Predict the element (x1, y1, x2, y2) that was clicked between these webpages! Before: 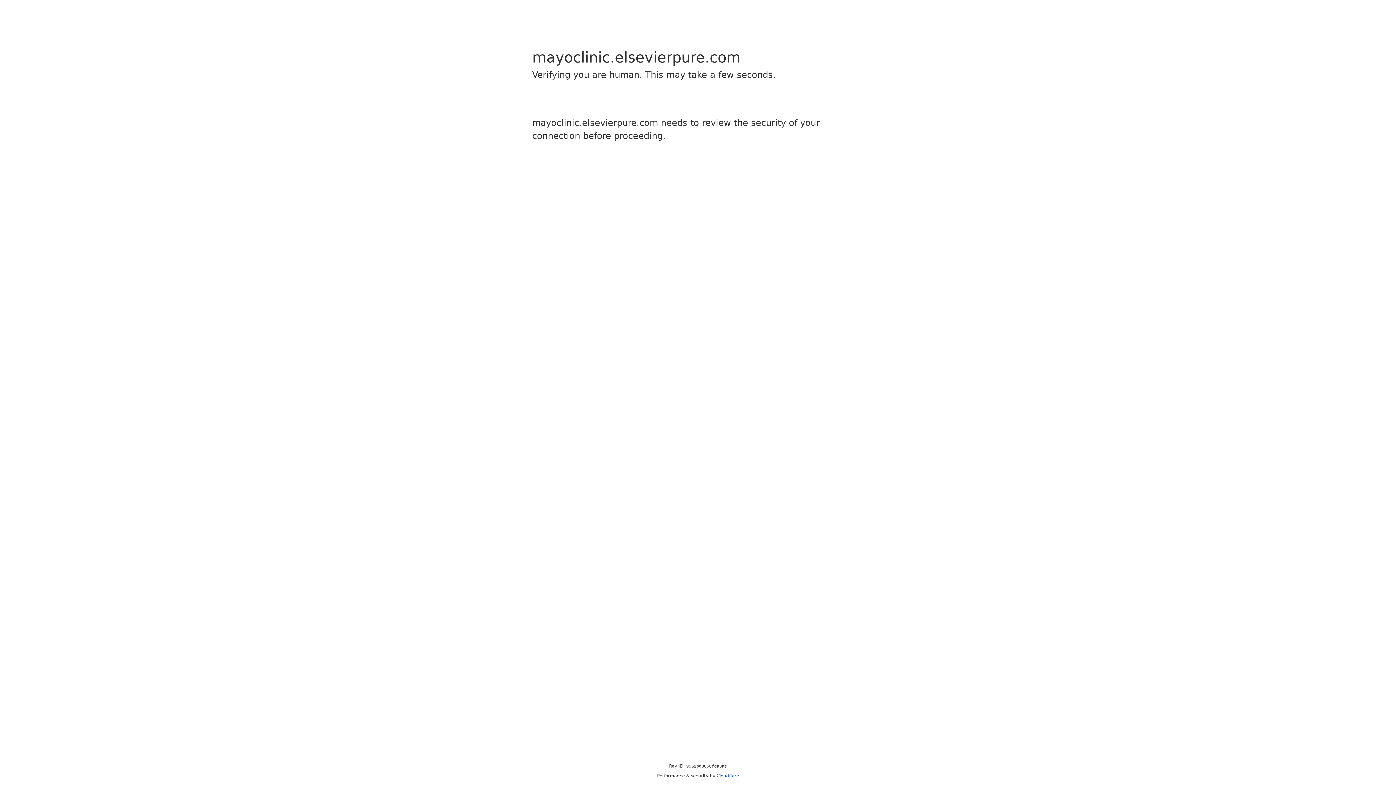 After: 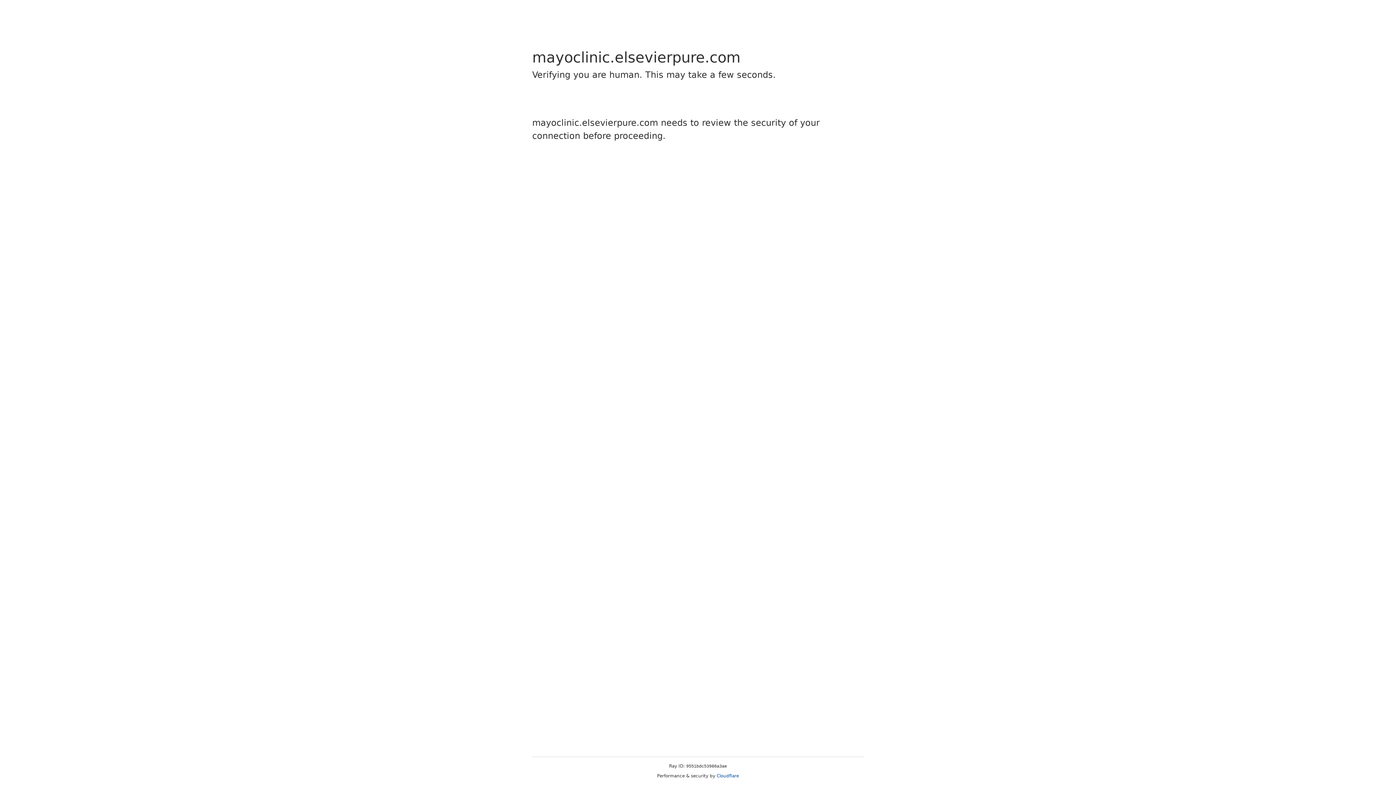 Action: label: Cloudflare bbox: (716, 773, 739, 778)